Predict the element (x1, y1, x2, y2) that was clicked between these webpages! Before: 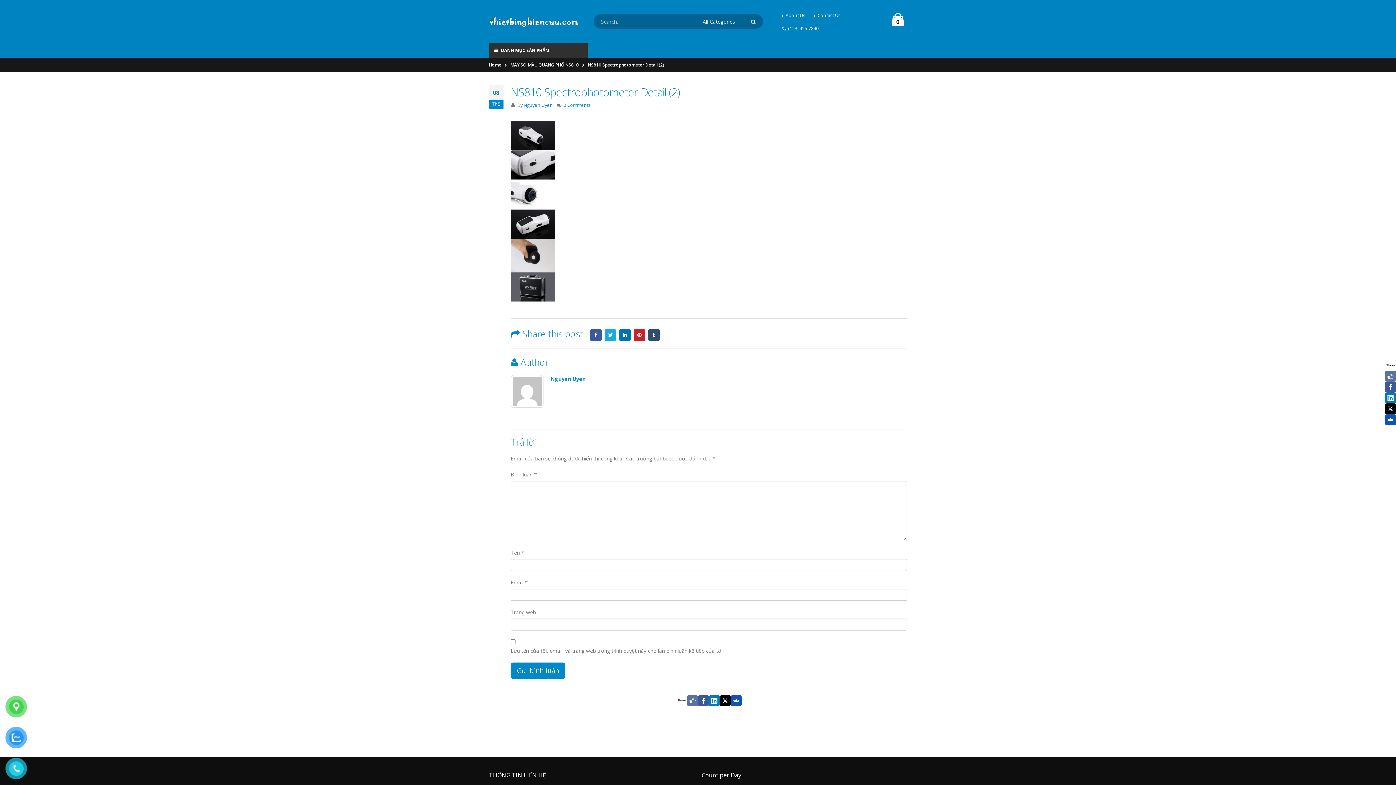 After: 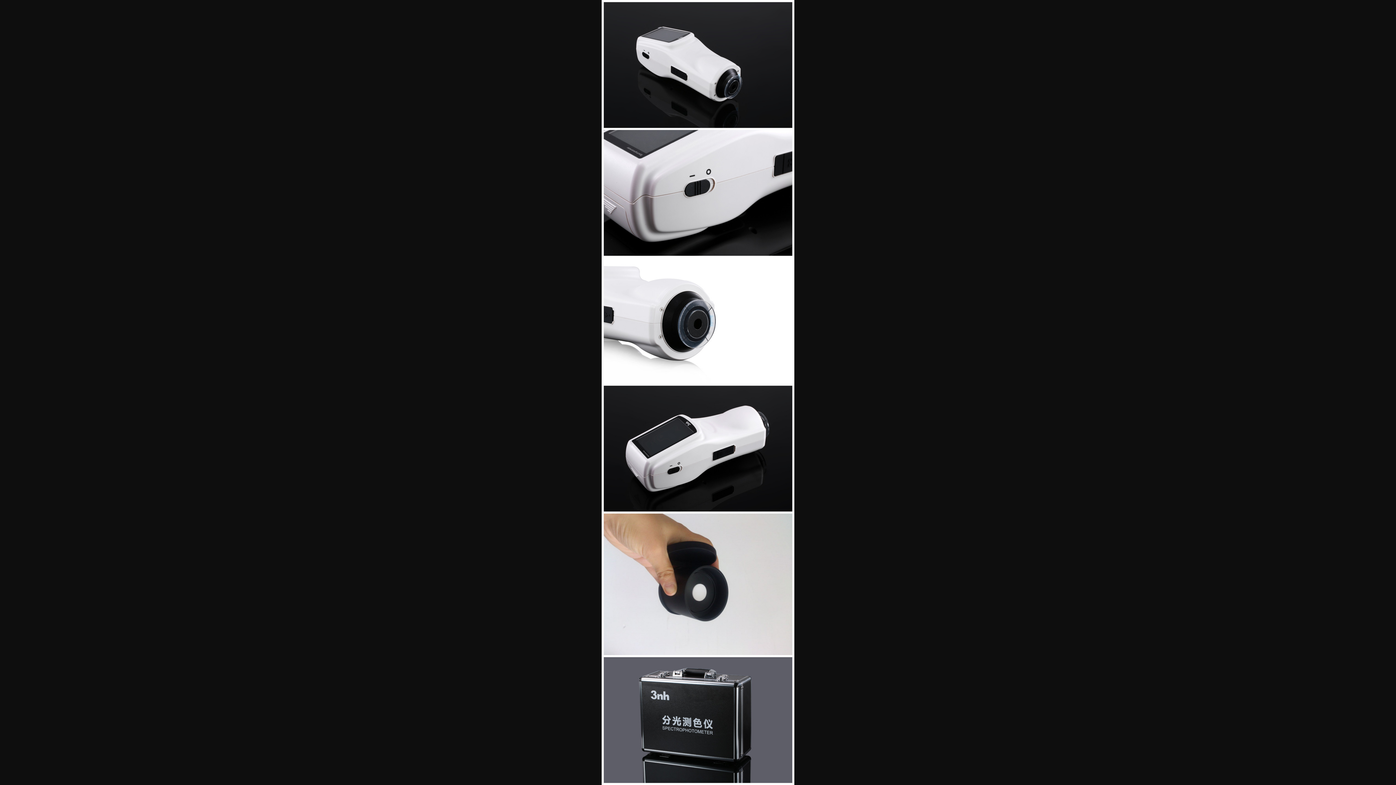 Action: bbox: (510, 207, 555, 214)